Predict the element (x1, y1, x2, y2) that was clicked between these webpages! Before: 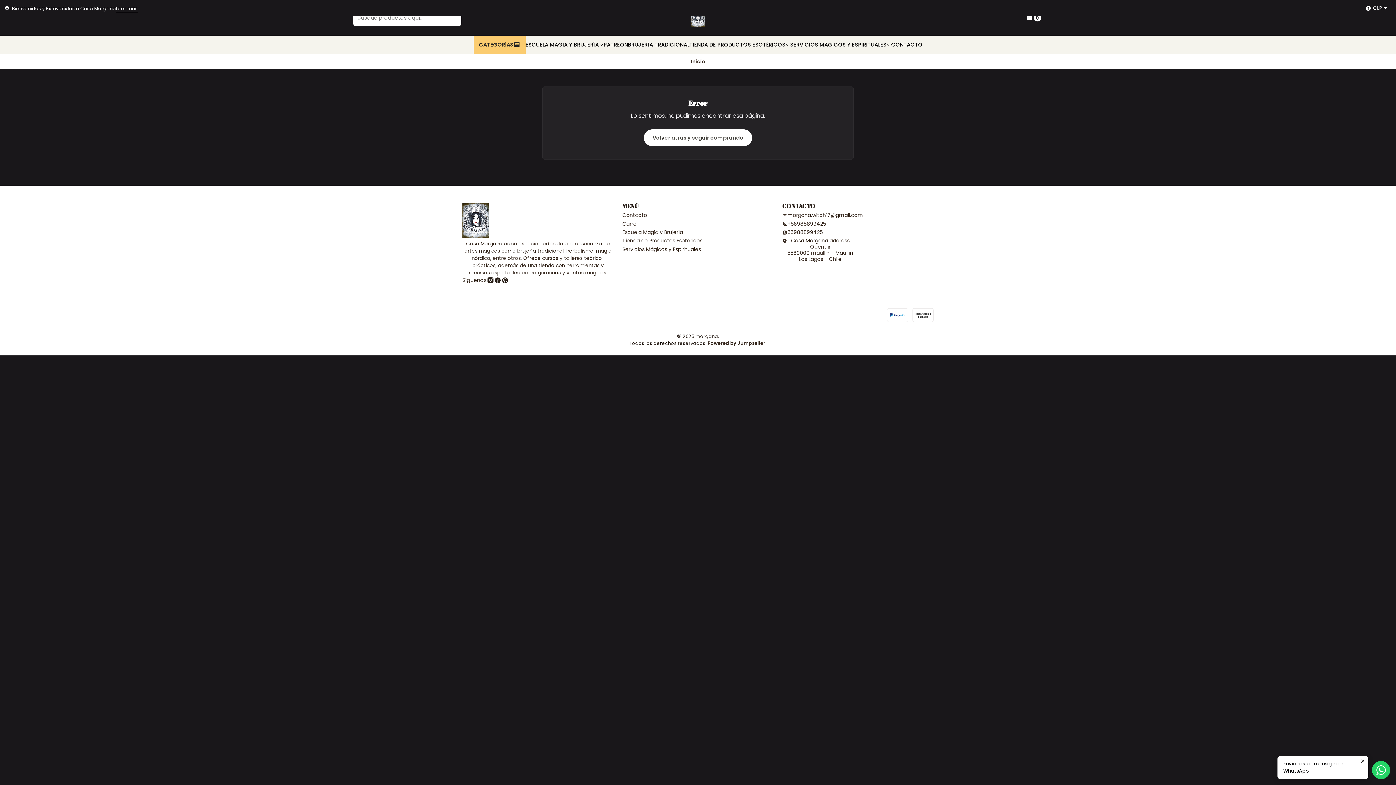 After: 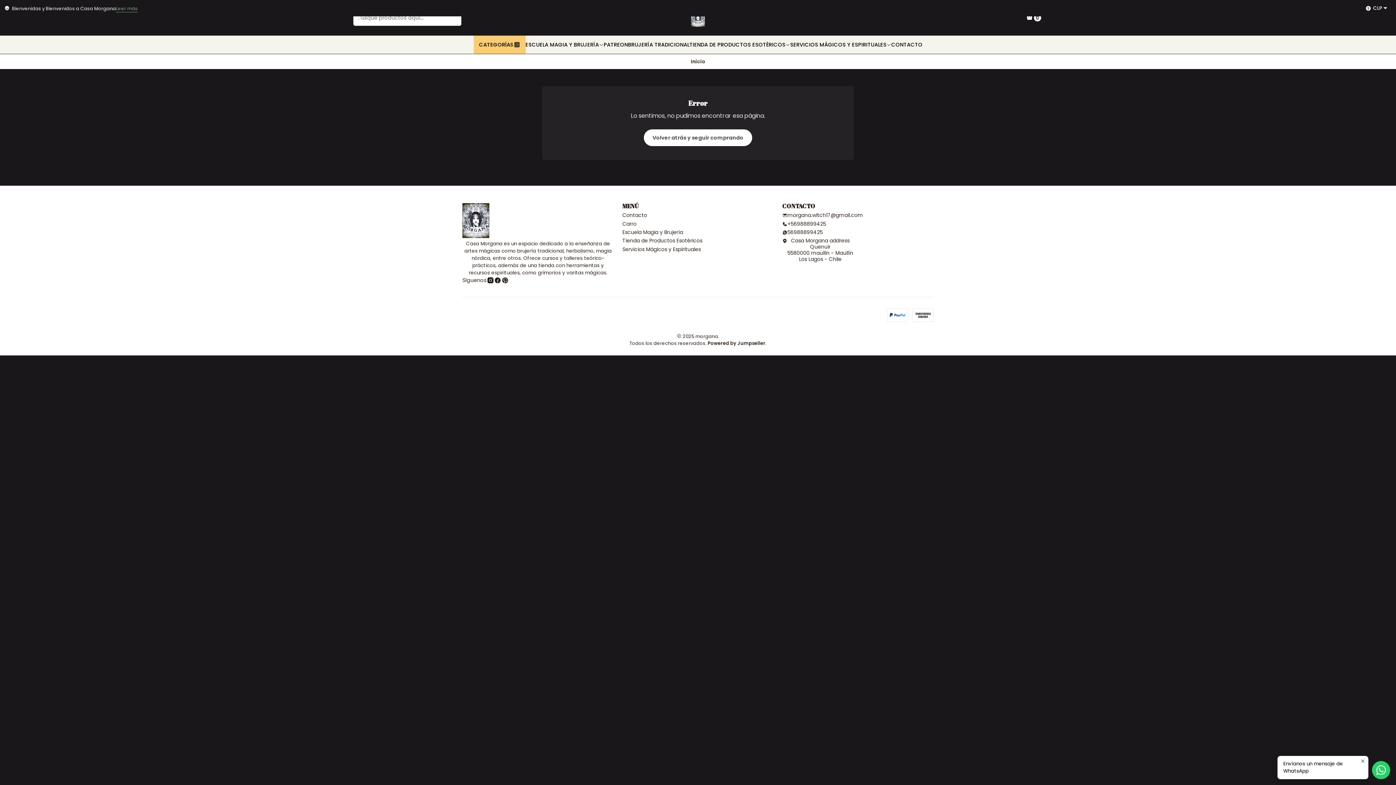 Action: label: Leer más bbox: (116, 4, 137, 12)